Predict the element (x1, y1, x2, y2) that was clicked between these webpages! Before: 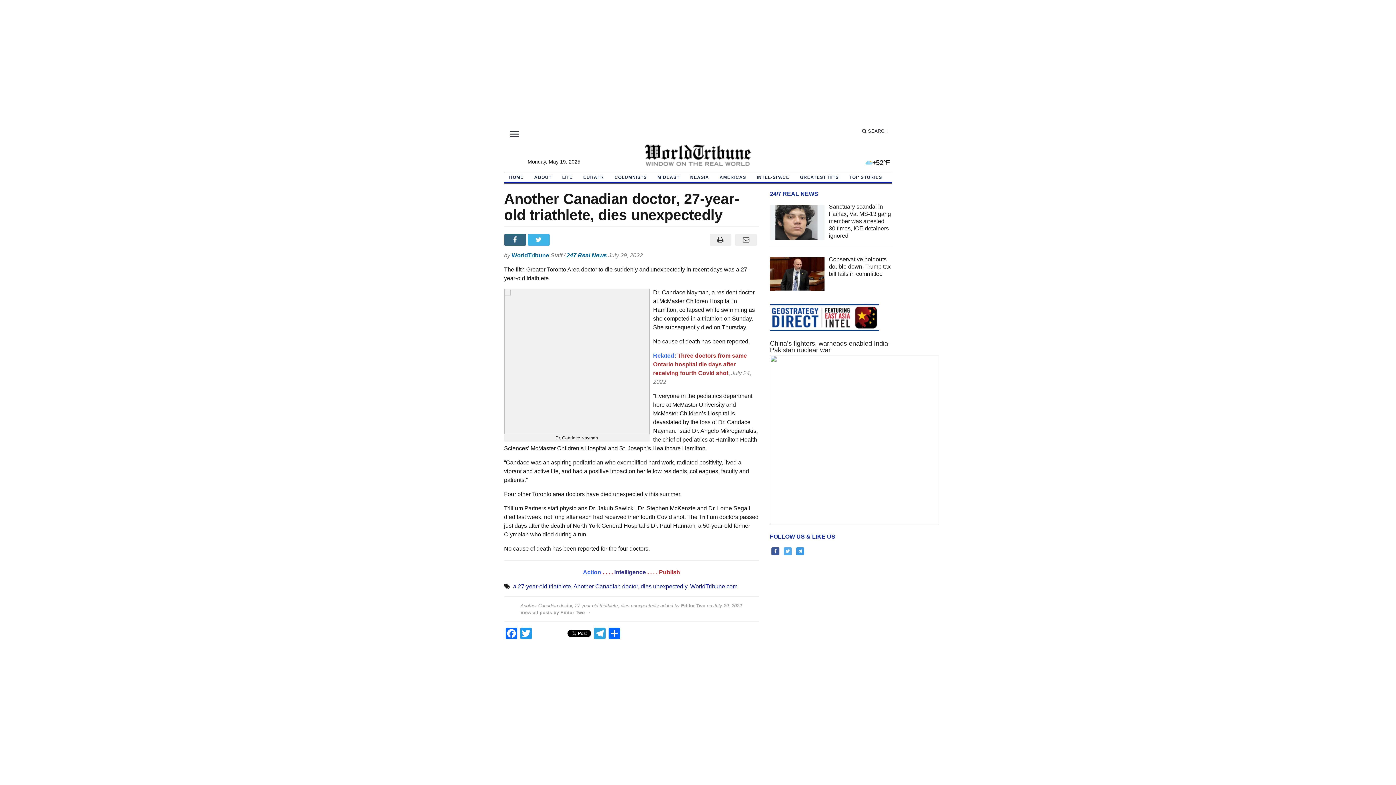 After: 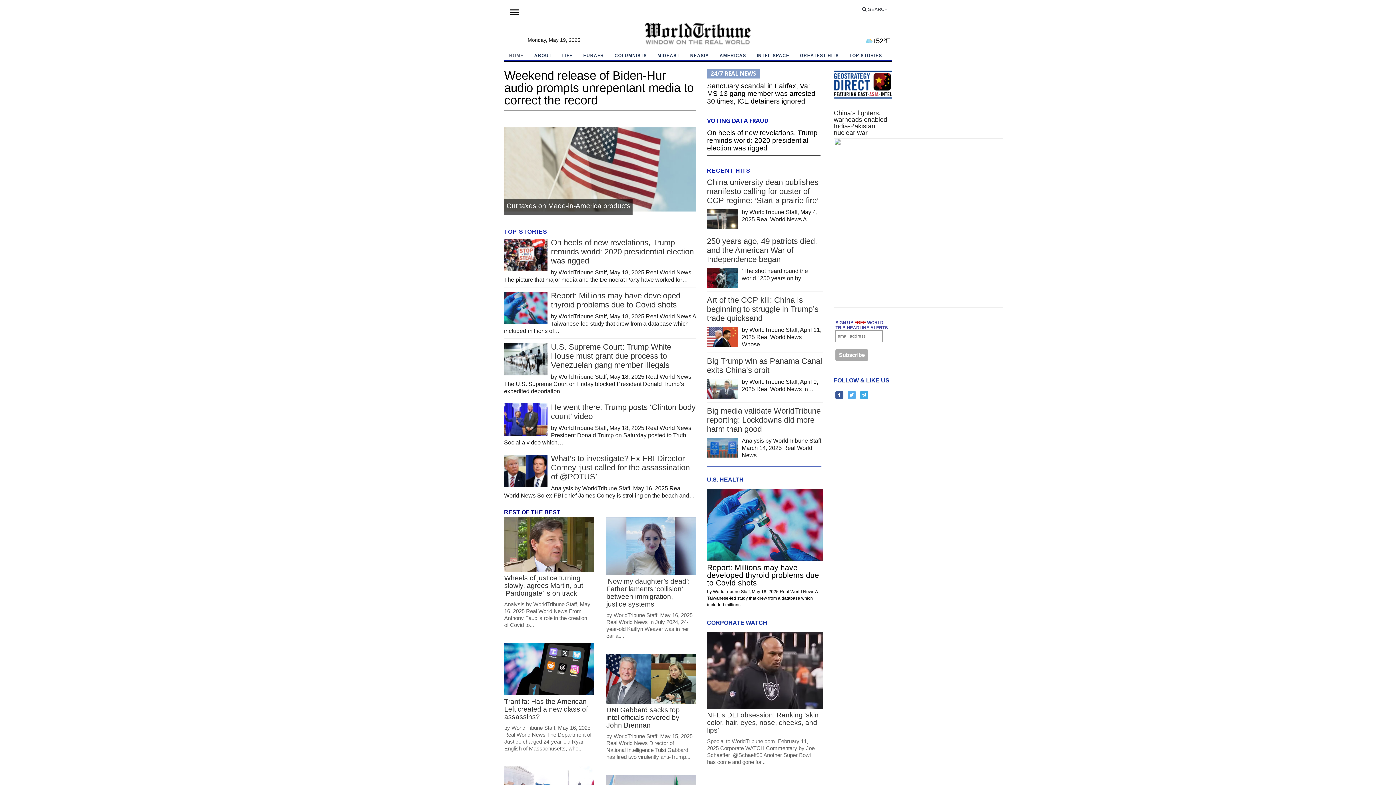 Action: bbox: (504, 173, 529, 181) label: HOME